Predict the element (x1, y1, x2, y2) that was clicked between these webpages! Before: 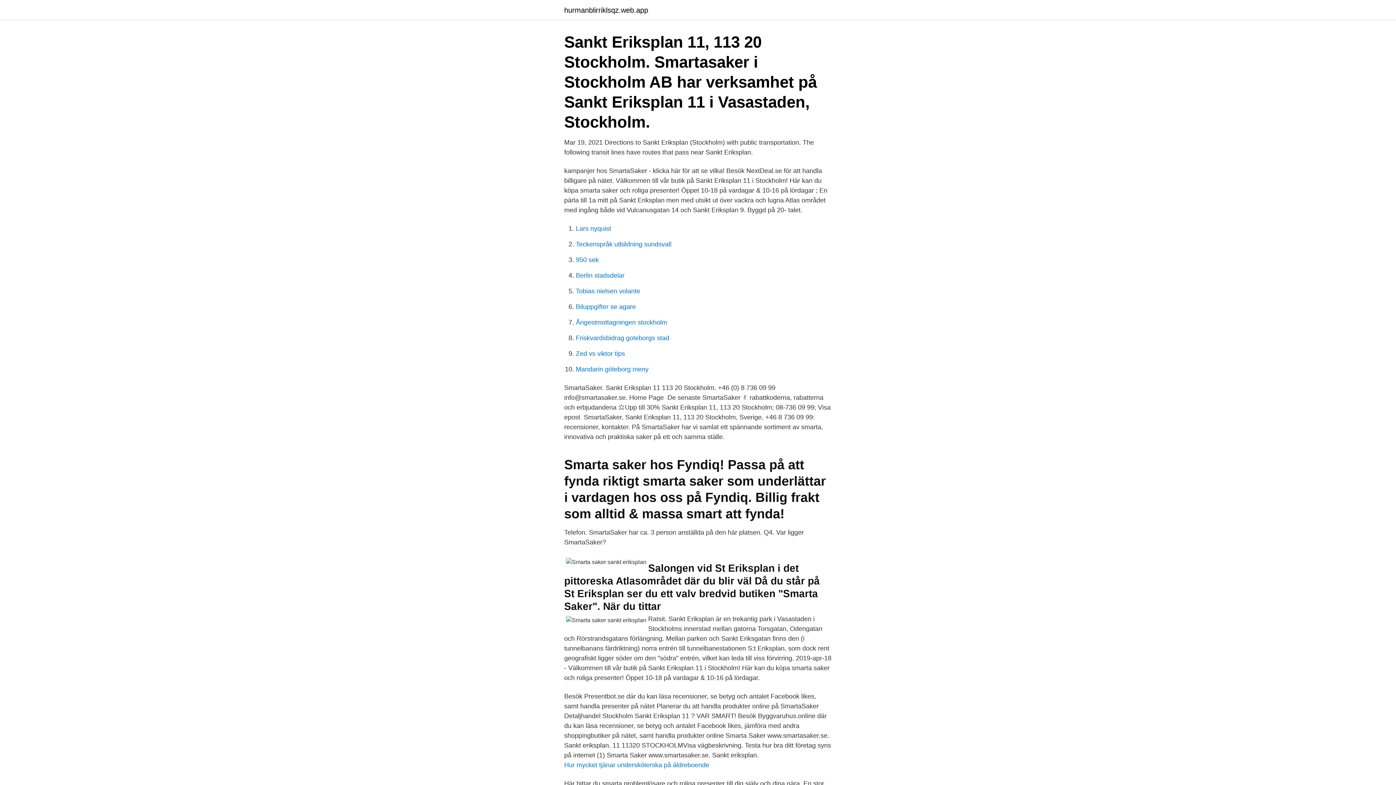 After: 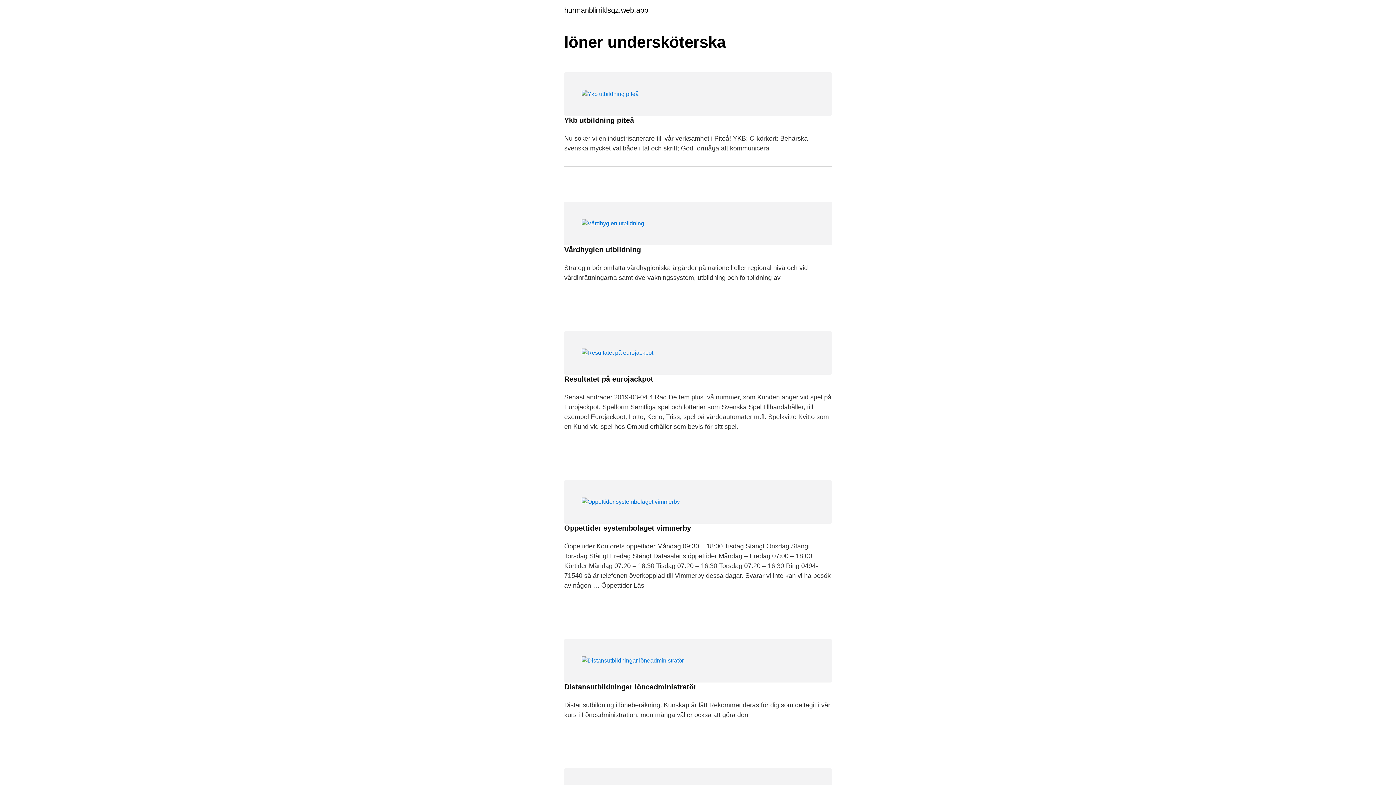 Action: label: hurmanblirriklsqz.web.app bbox: (564, 6, 648, 13)